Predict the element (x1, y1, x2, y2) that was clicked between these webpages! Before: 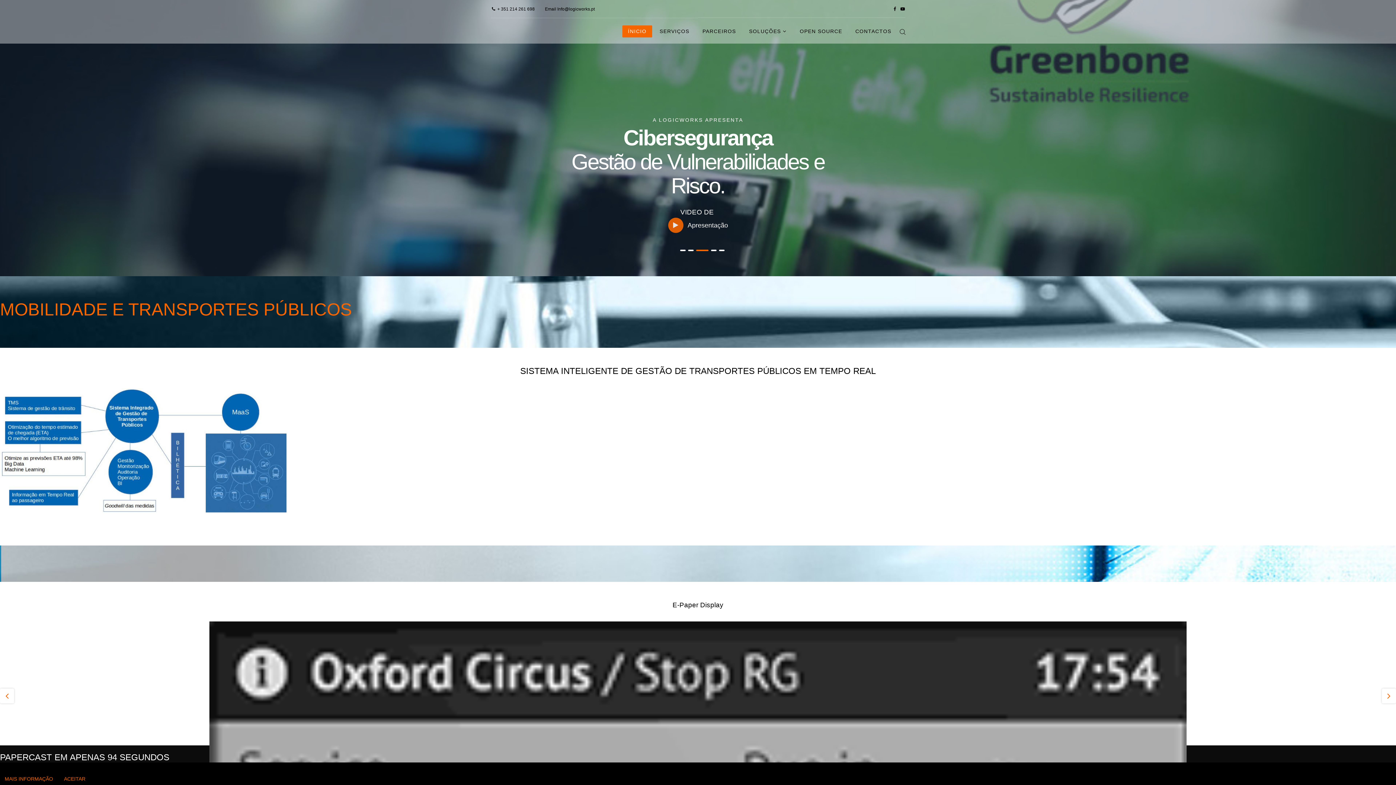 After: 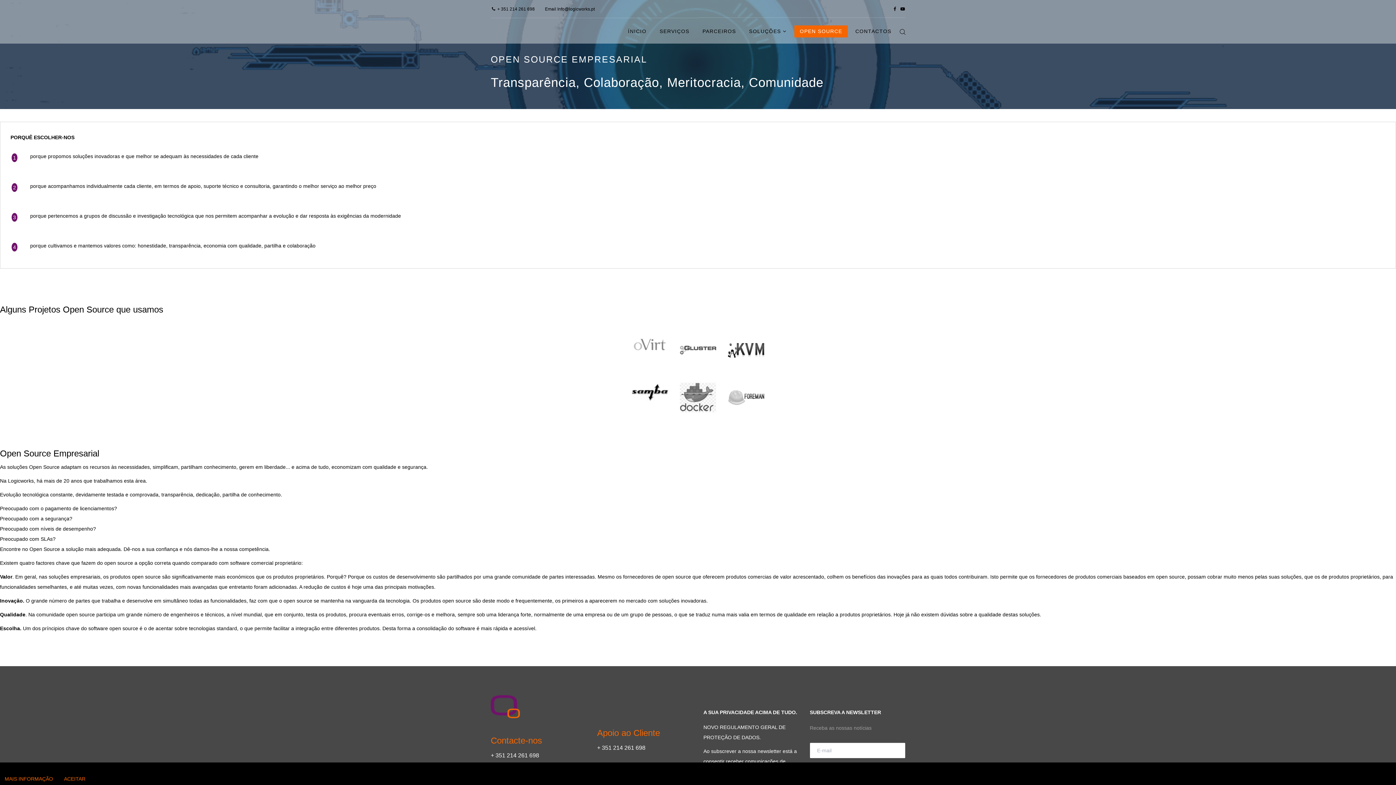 Action: bbox: (794, 25, 847, 37) label: OPEN SOURCE